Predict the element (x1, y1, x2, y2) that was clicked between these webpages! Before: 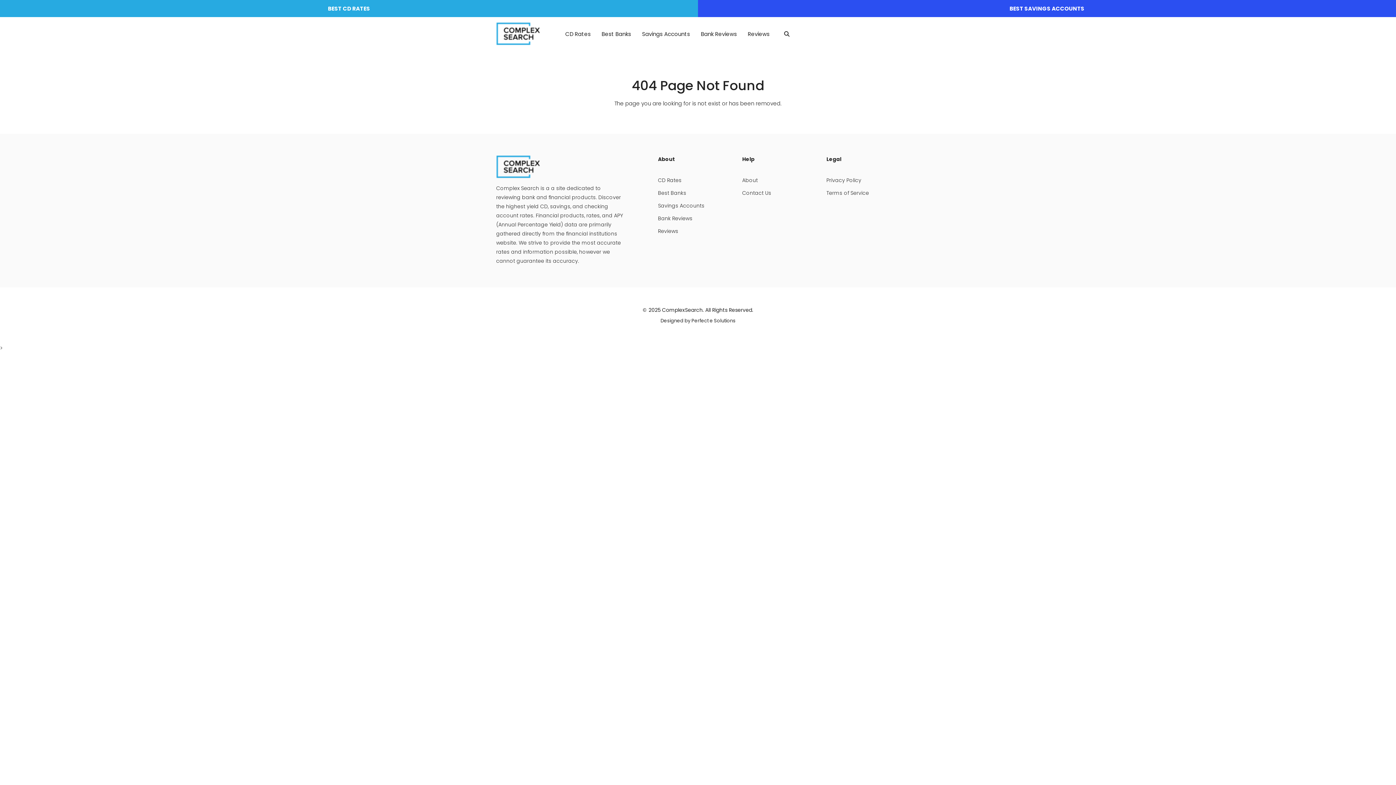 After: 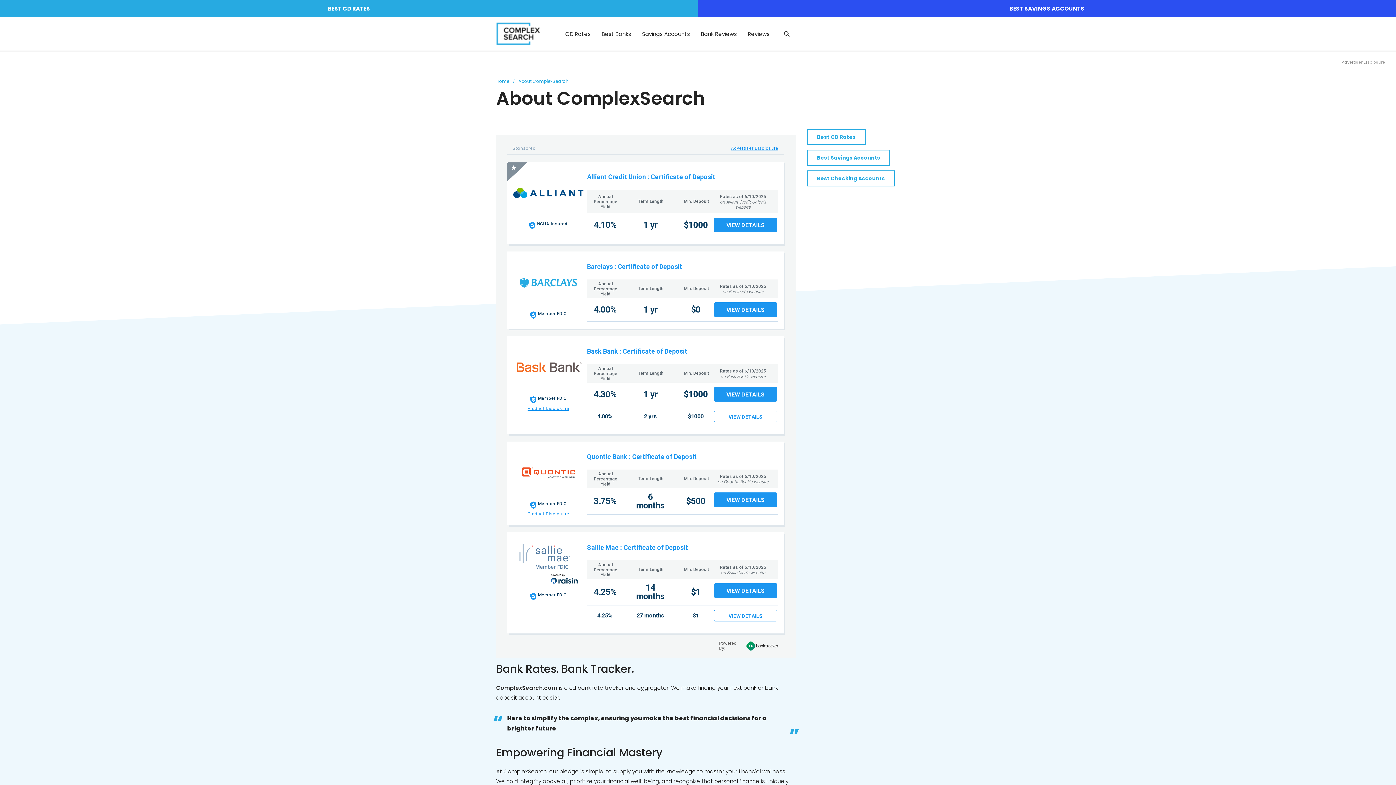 Action: label: About bbox: (742, 176, 758, 184)